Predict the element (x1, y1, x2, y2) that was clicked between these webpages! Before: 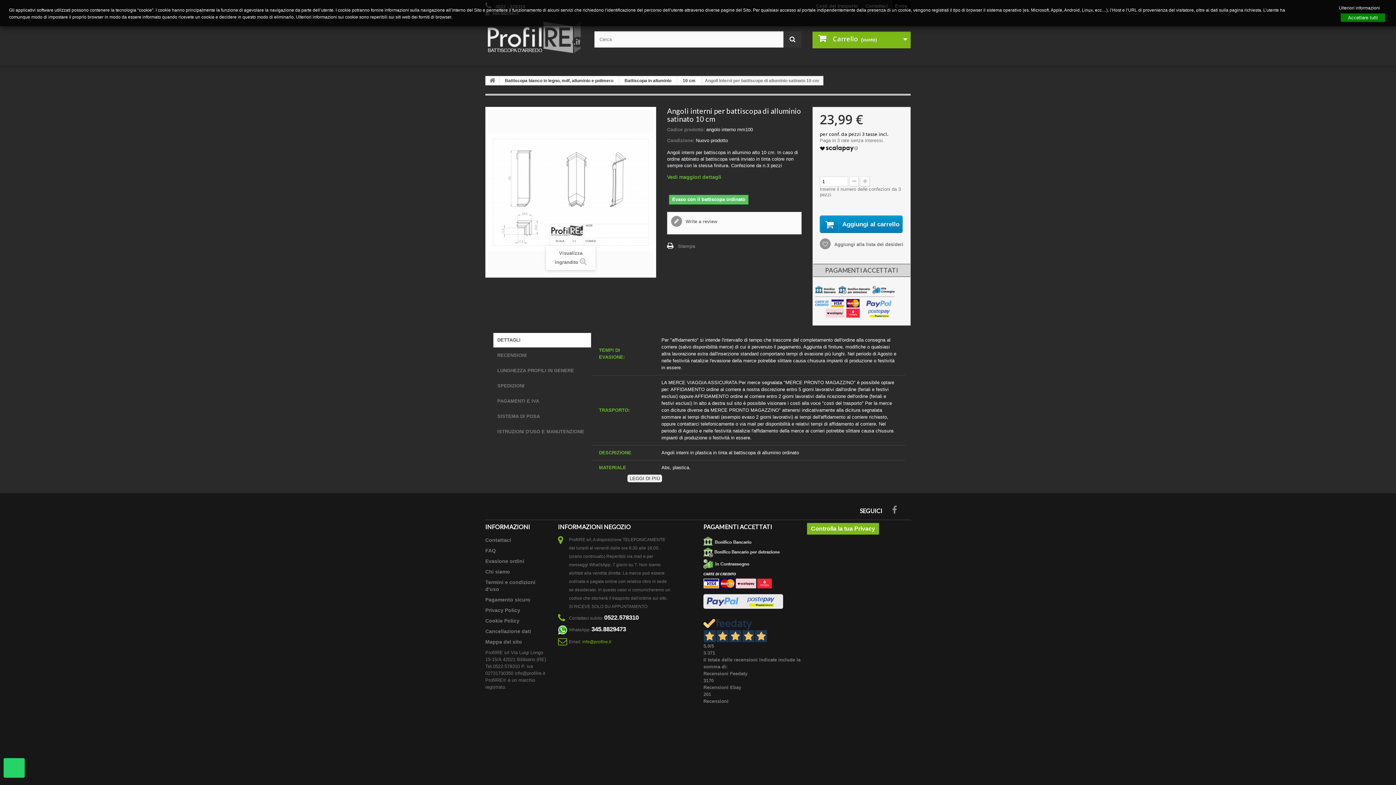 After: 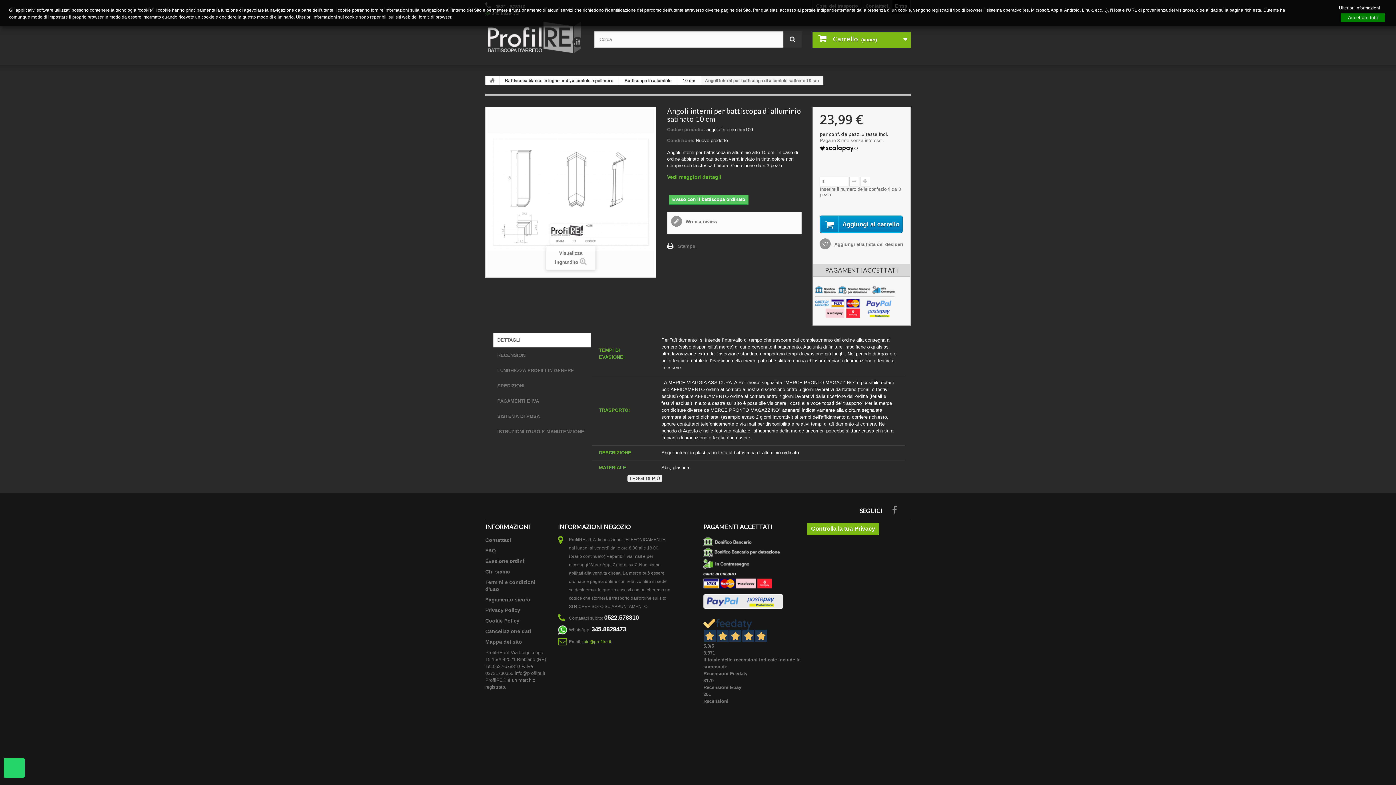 Action: label: Controlla la tua Privacy bbox: (807, 523, 879, 534)